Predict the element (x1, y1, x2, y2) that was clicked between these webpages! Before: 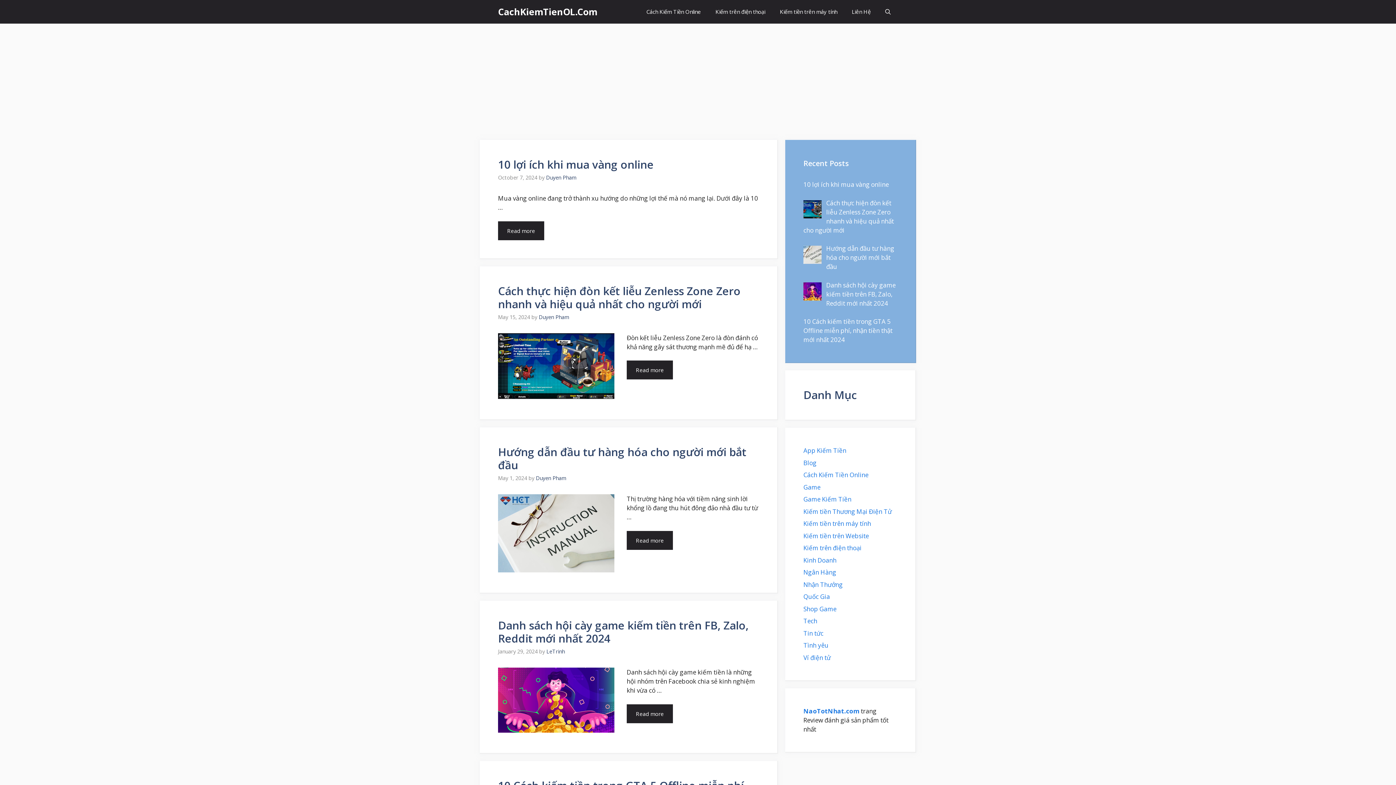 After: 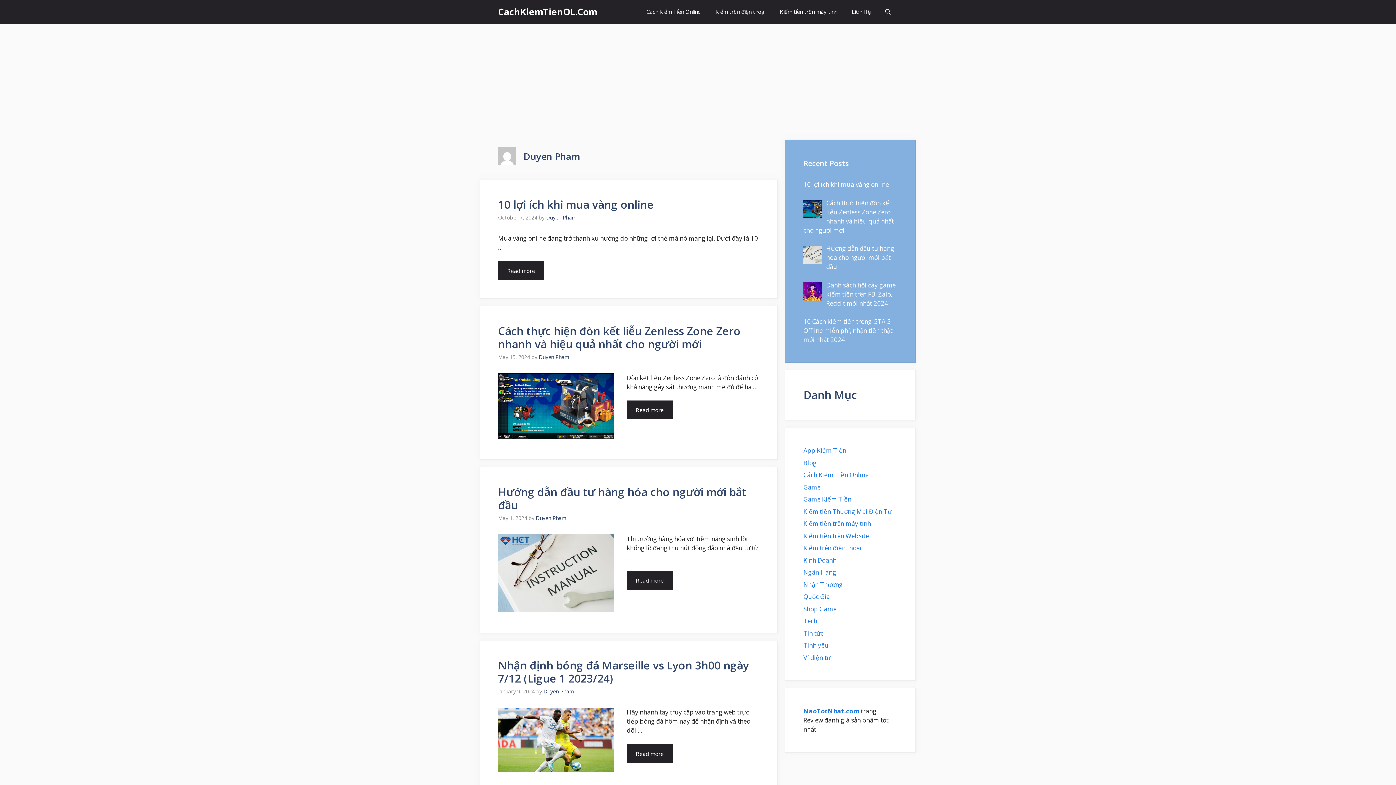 Action: label: Duyen Pham bbox: (538, 313, 569, 320)